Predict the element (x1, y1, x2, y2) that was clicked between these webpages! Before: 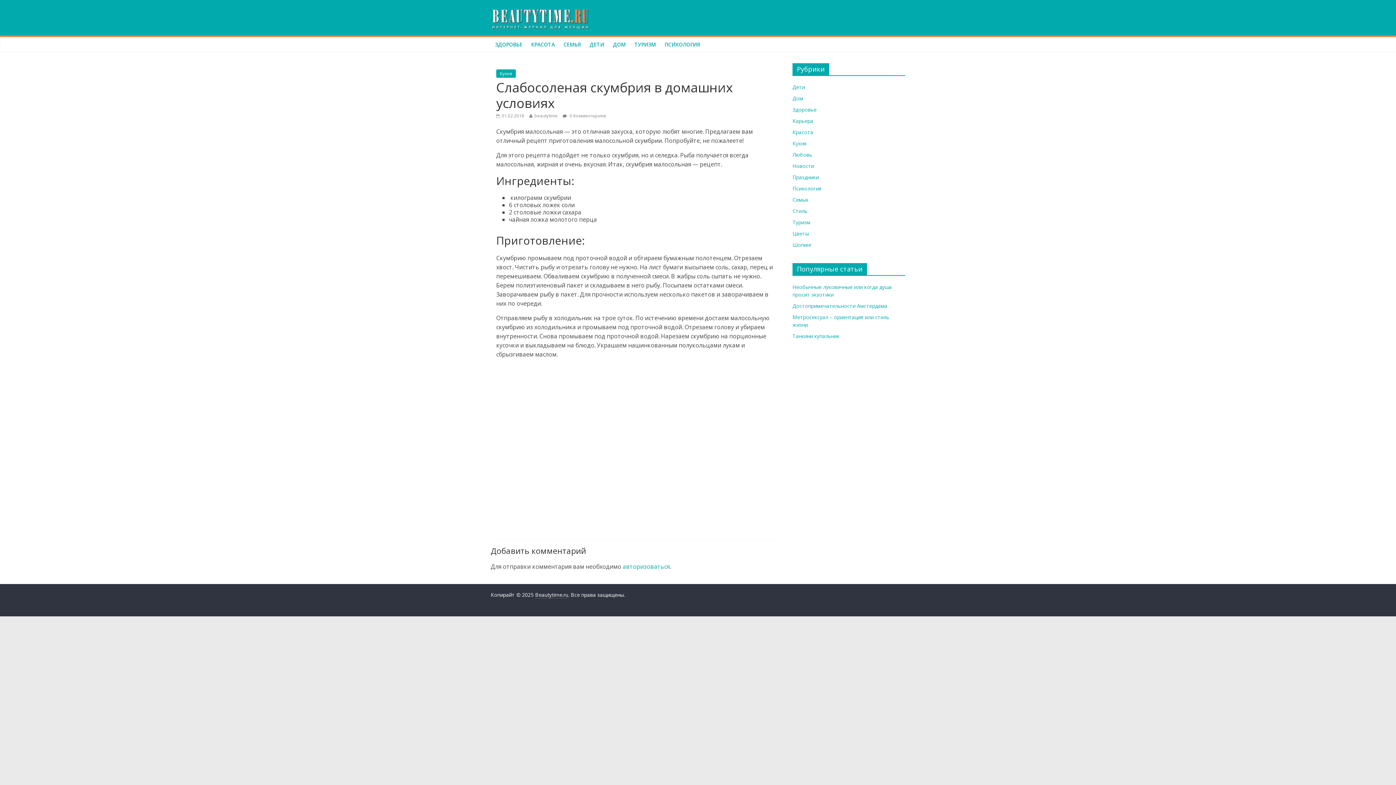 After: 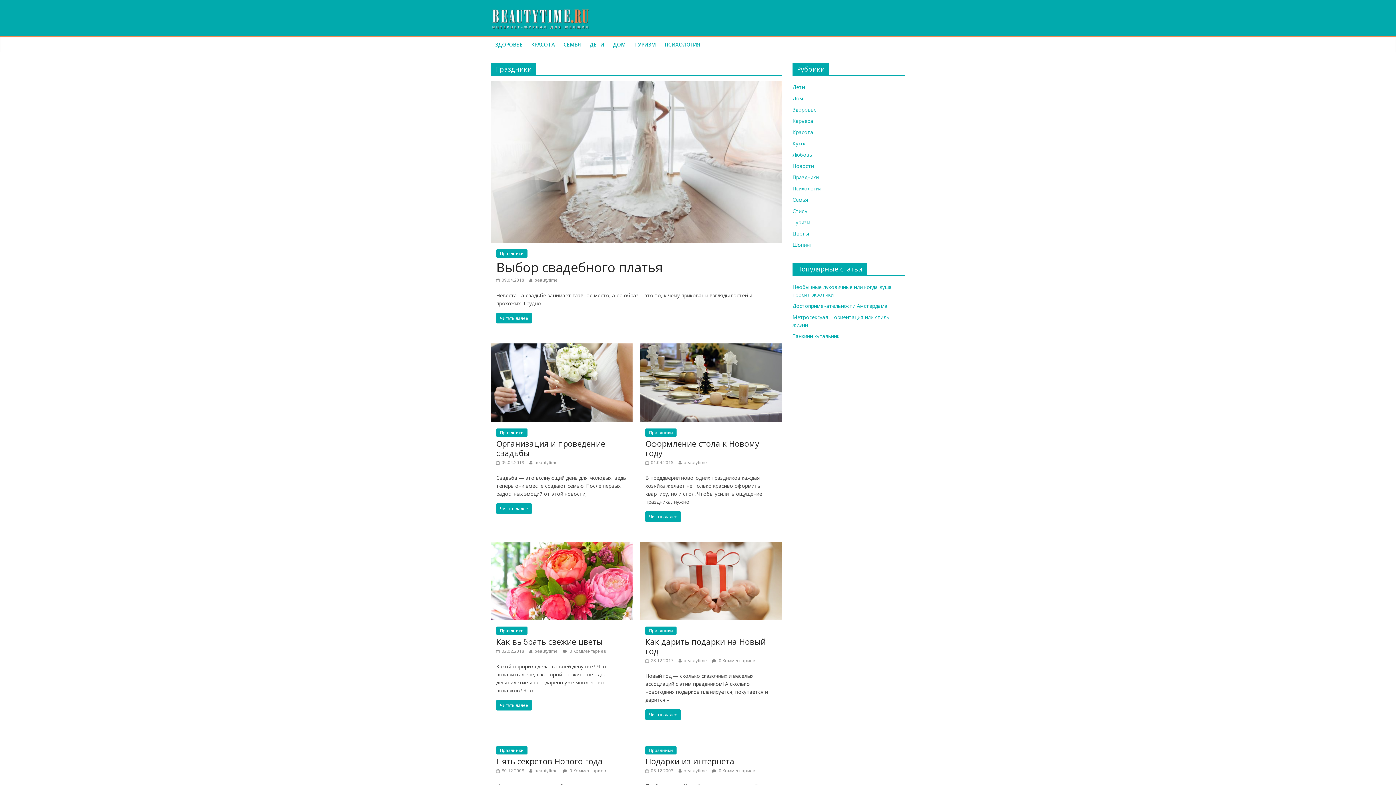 Action: bbox: (792, 173, 818, 180) label: Праздники